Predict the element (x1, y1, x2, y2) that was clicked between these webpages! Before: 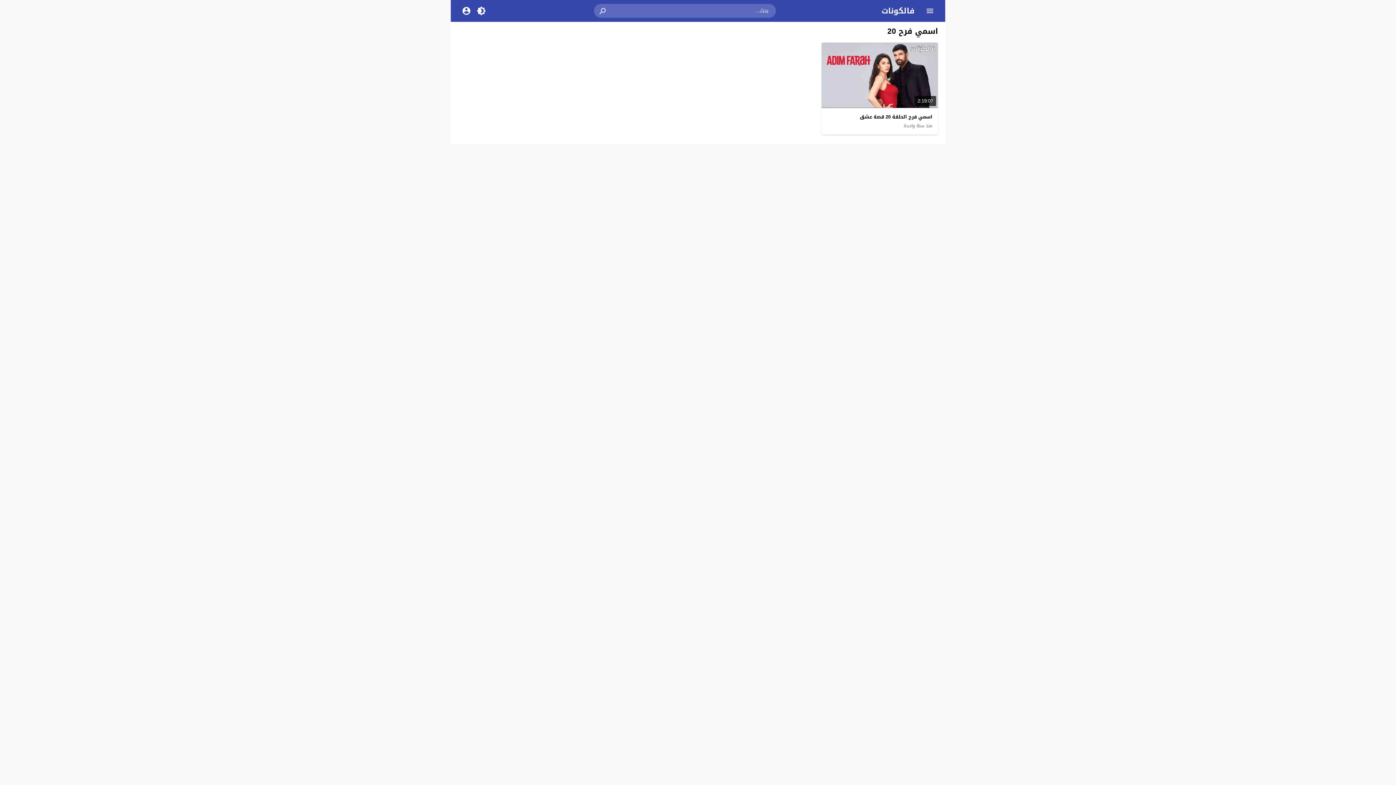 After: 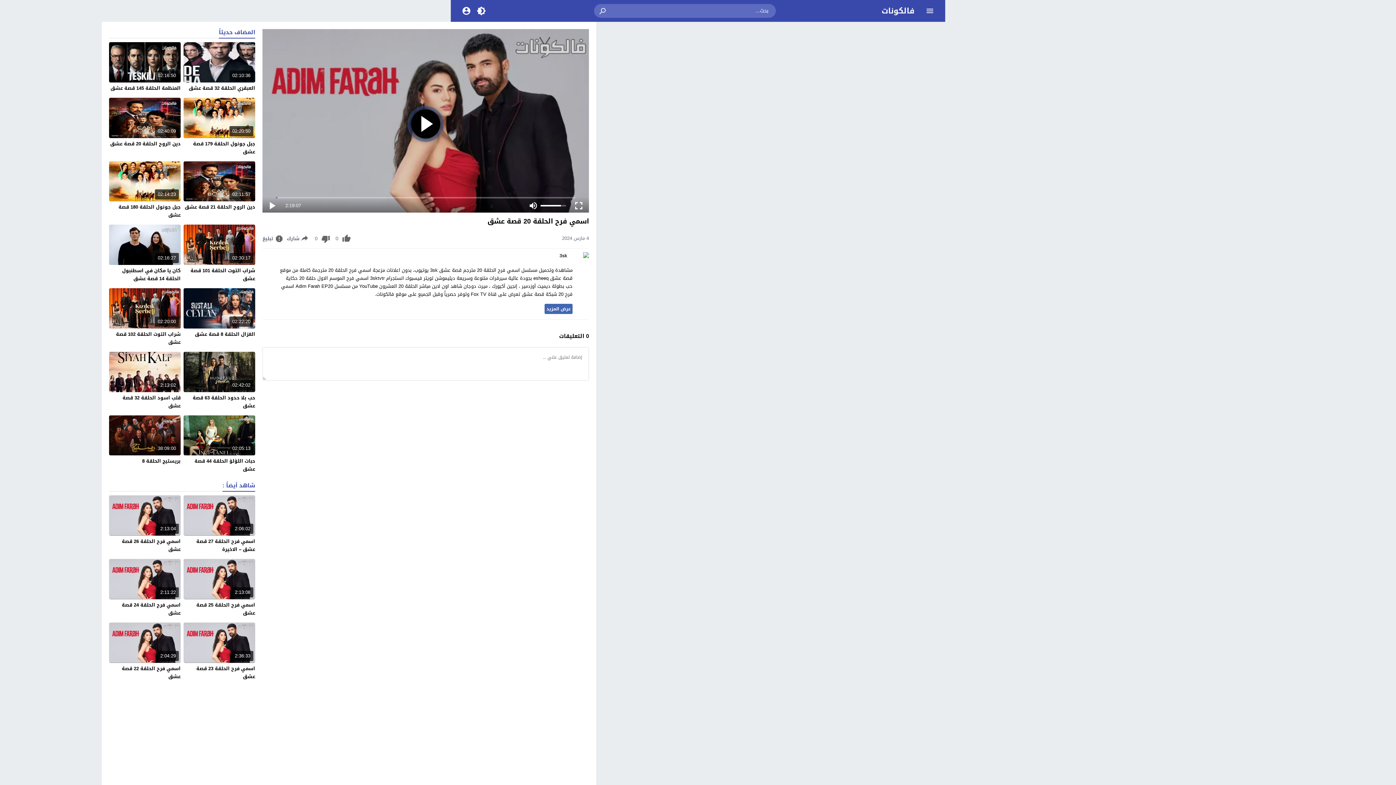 Action: label: اسمي فرح الحلقة 20 قصة عشق bbox: (860, 112, 932, 121)